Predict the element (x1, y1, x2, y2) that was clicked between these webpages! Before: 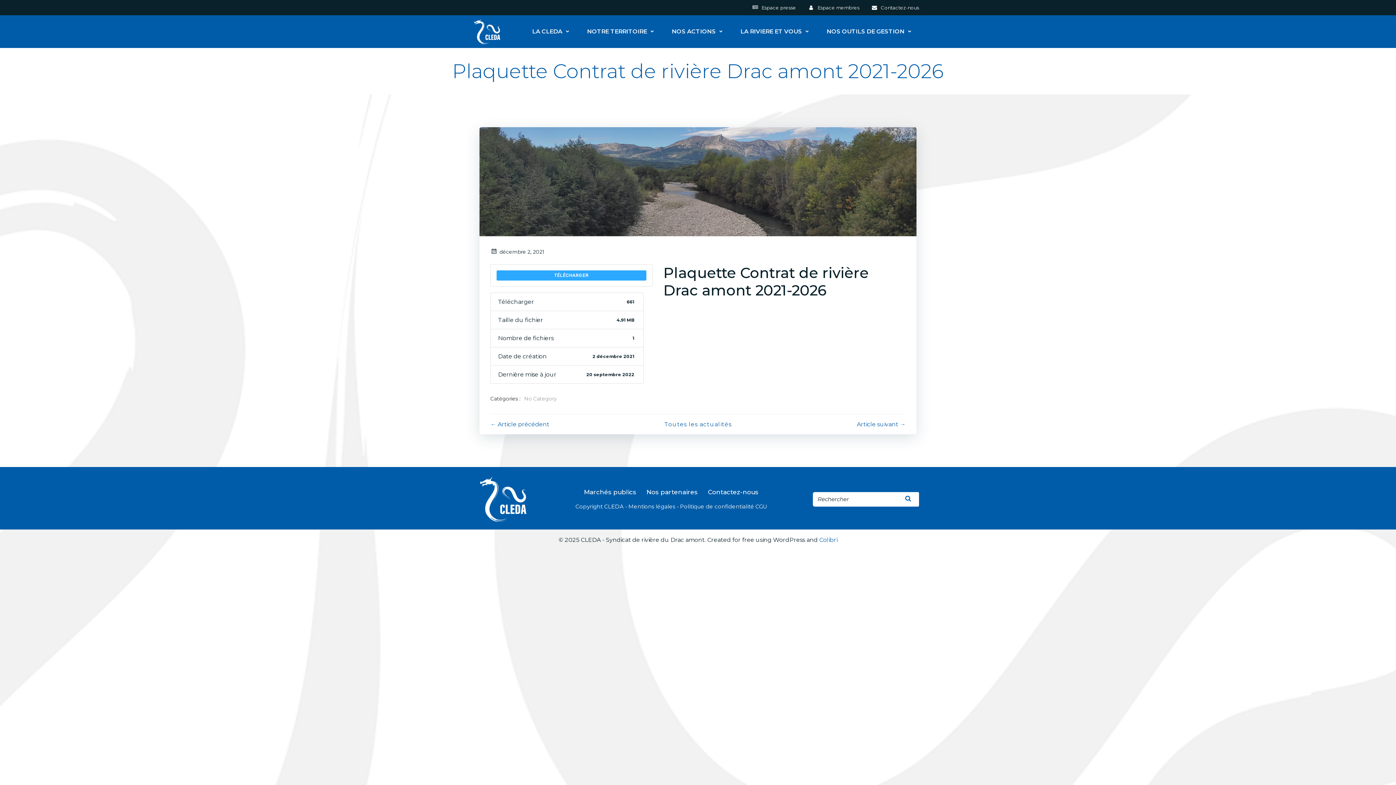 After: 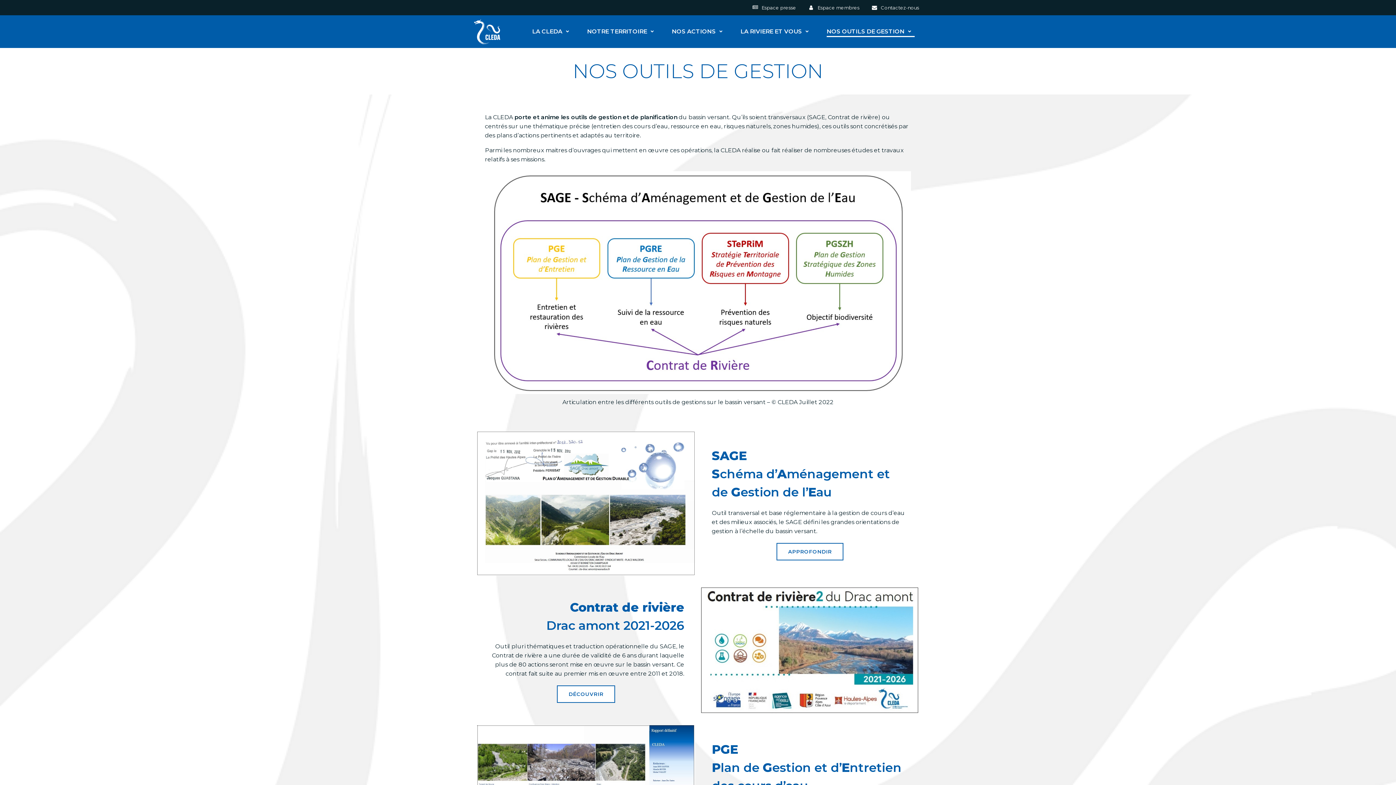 Action: bbox: (826, 28, 914, 34) label: NOS OUTILS DE GESTION